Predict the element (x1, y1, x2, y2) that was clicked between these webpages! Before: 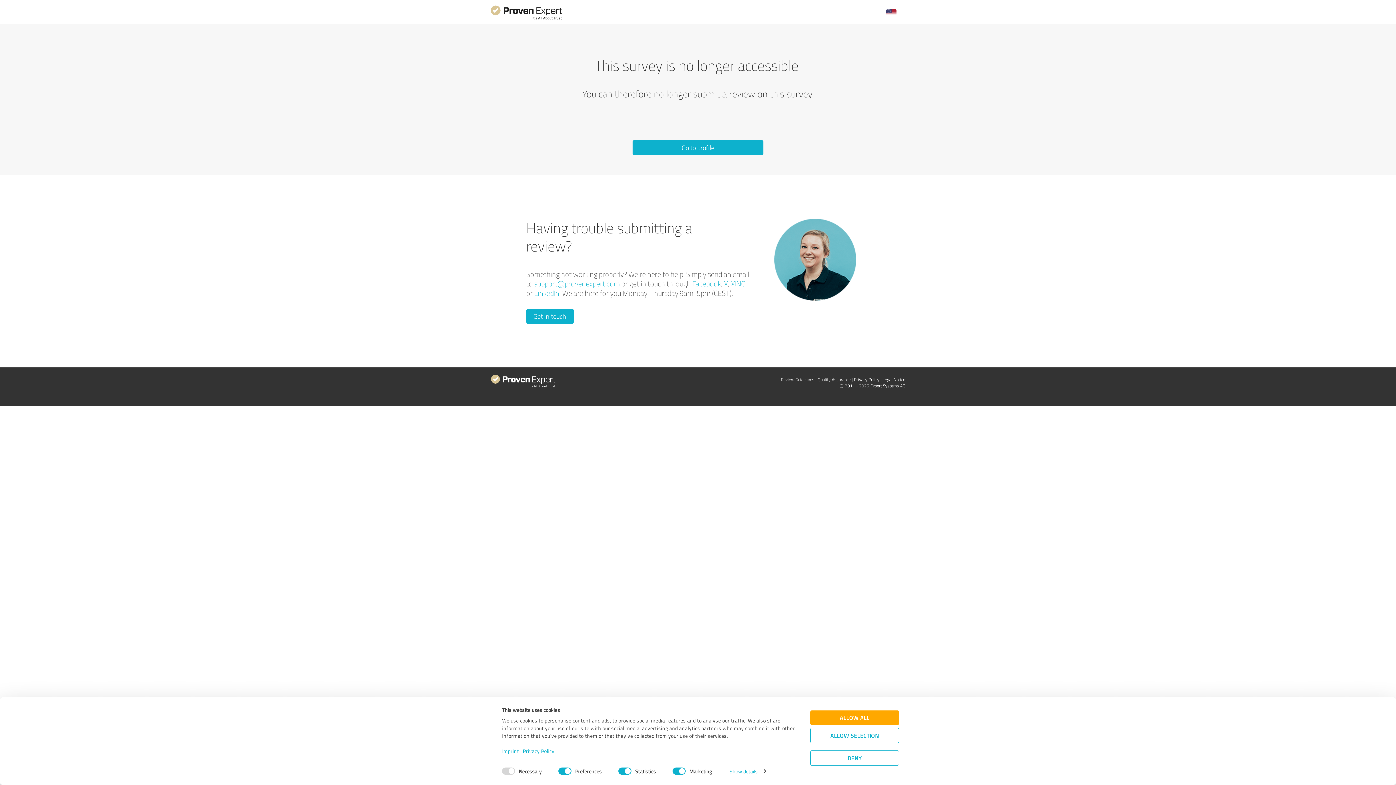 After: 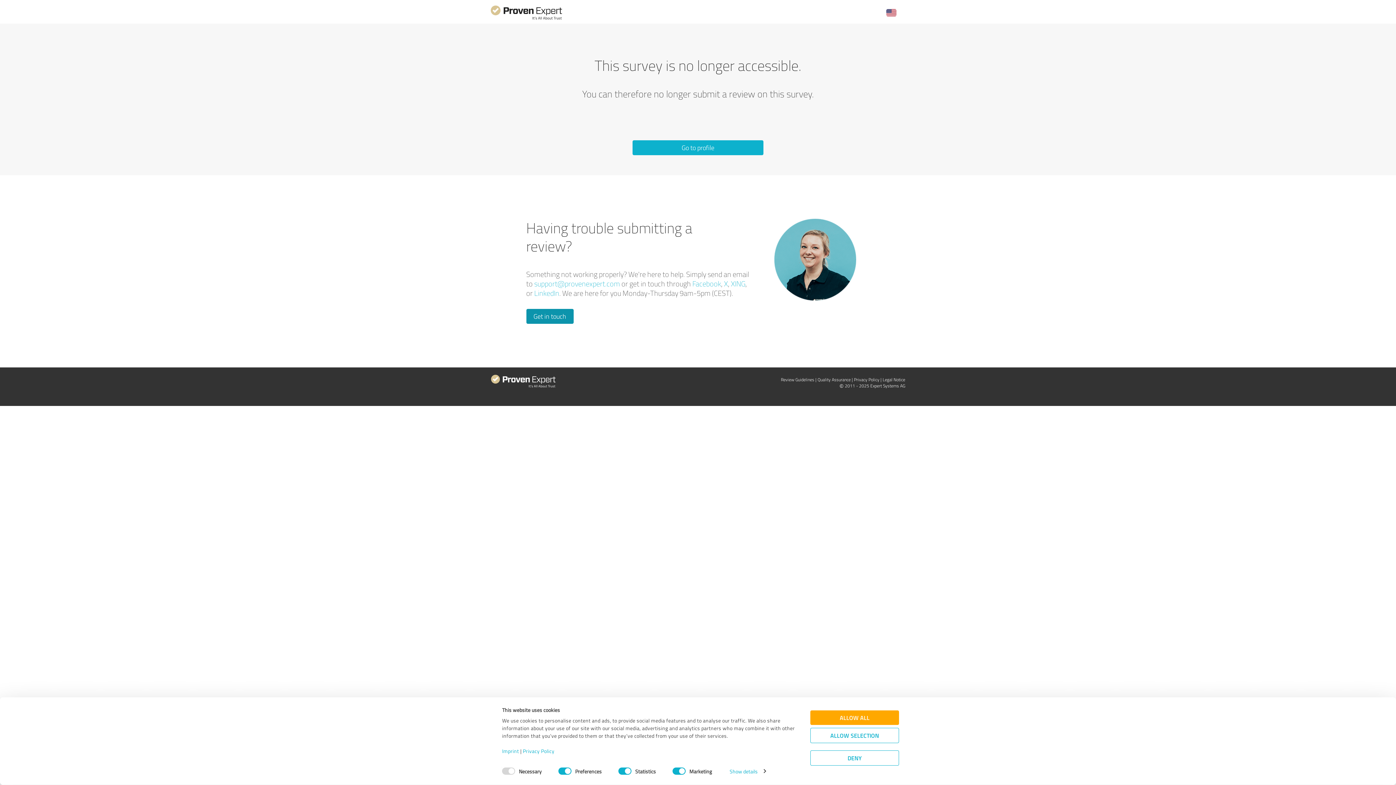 Action: label: Get in touch bbox: (526, 309, 573, 324)